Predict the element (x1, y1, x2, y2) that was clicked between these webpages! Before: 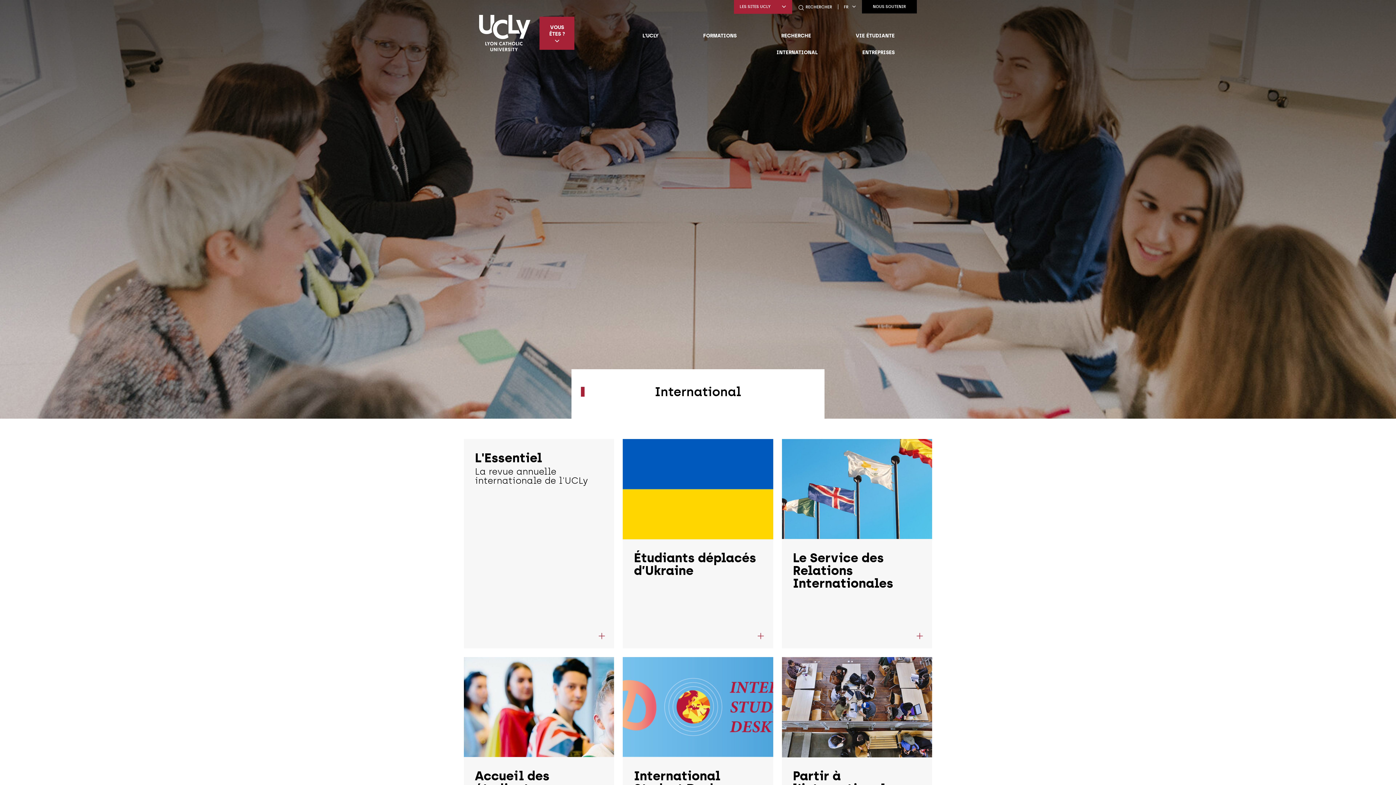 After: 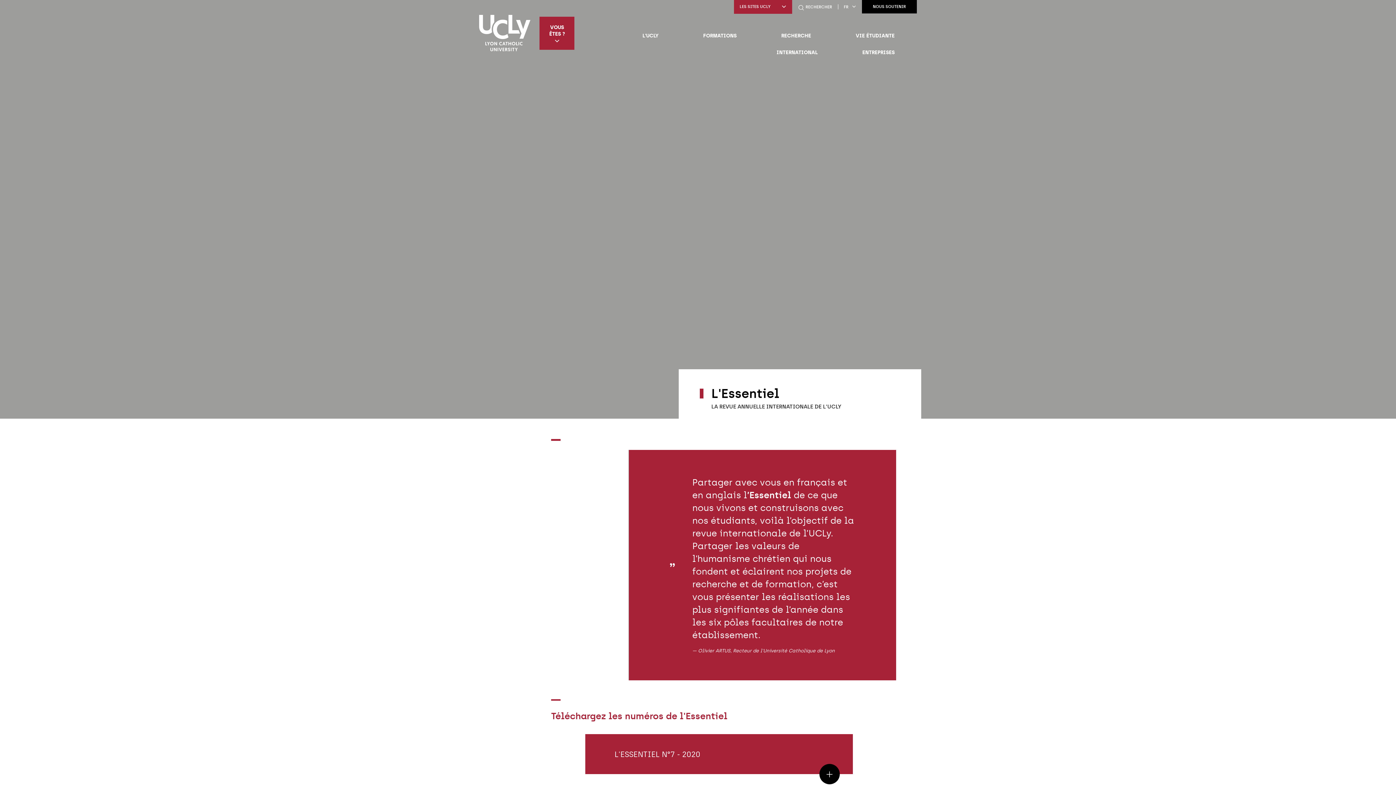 Action: label: L'Essentiel
La revue annuelle internationale de l'UCLy
 bbox: (464, 439, 614, 648)